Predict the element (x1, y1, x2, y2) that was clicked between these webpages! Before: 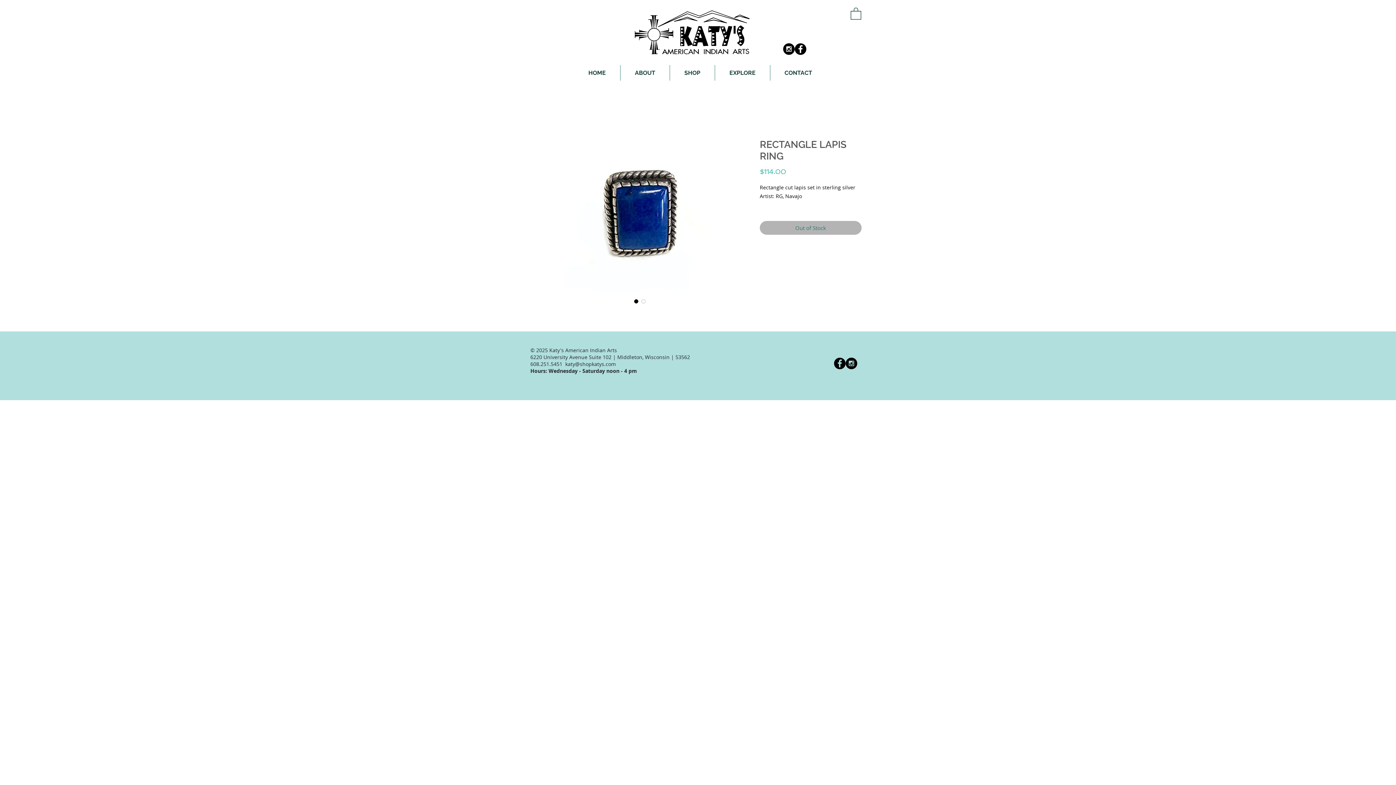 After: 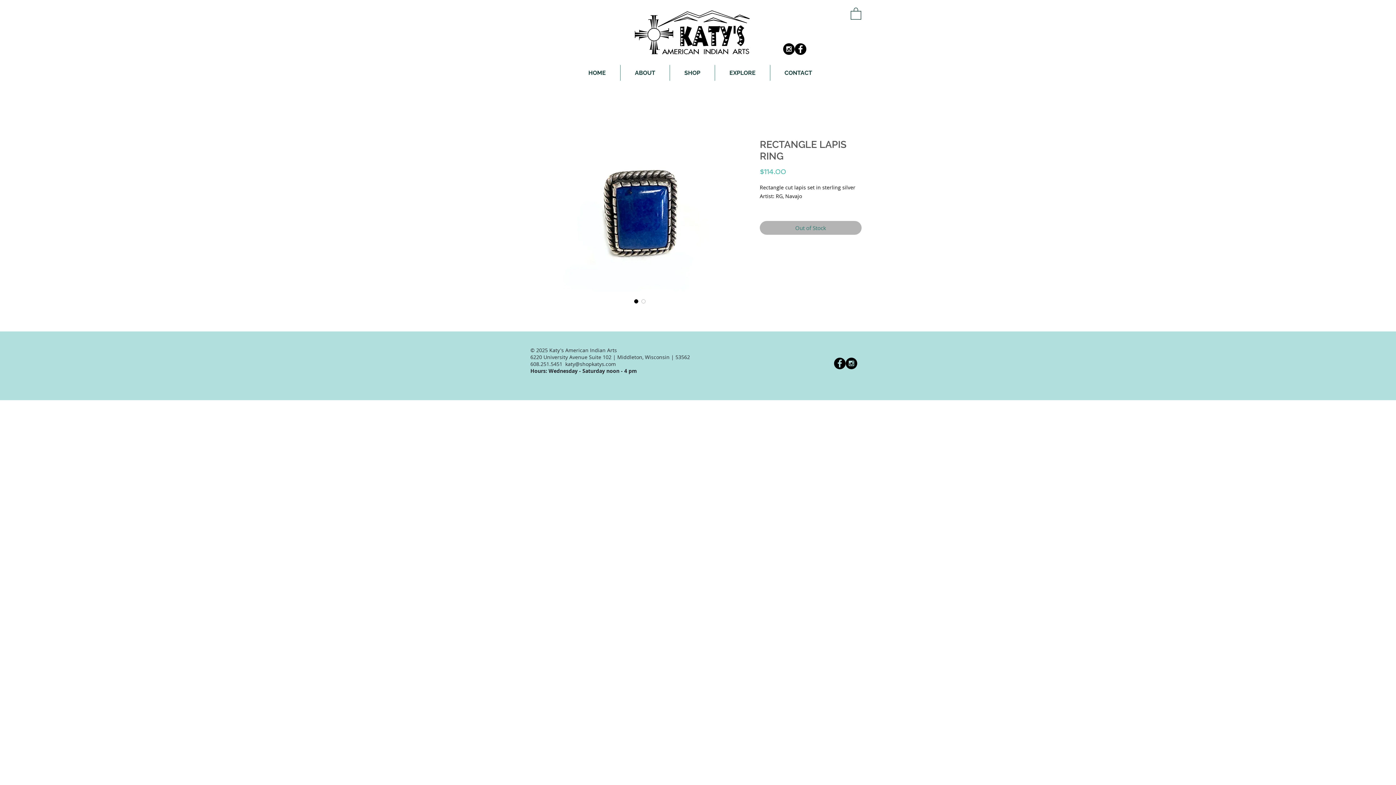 Action: bbox: (794, 43, 806, 54) label: Facebook - Black Circle